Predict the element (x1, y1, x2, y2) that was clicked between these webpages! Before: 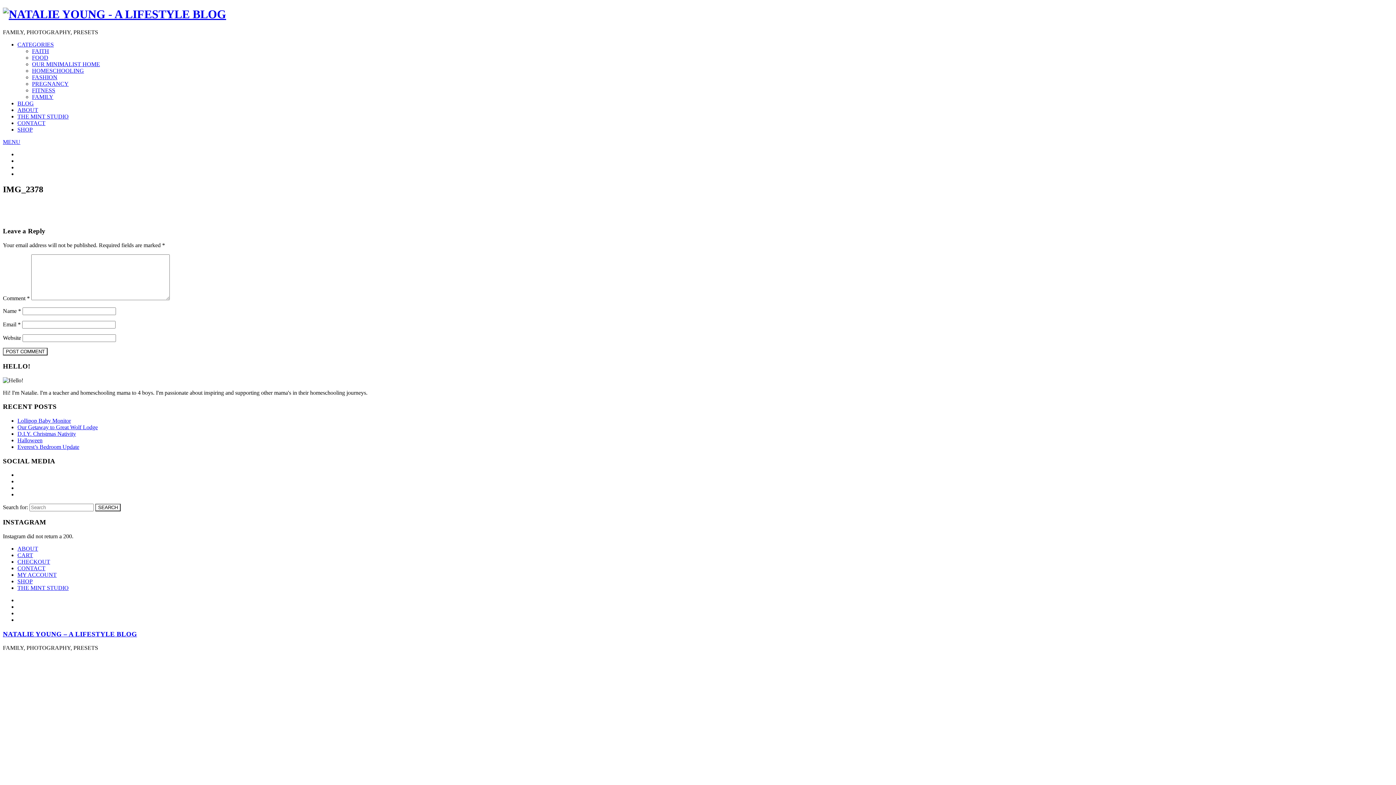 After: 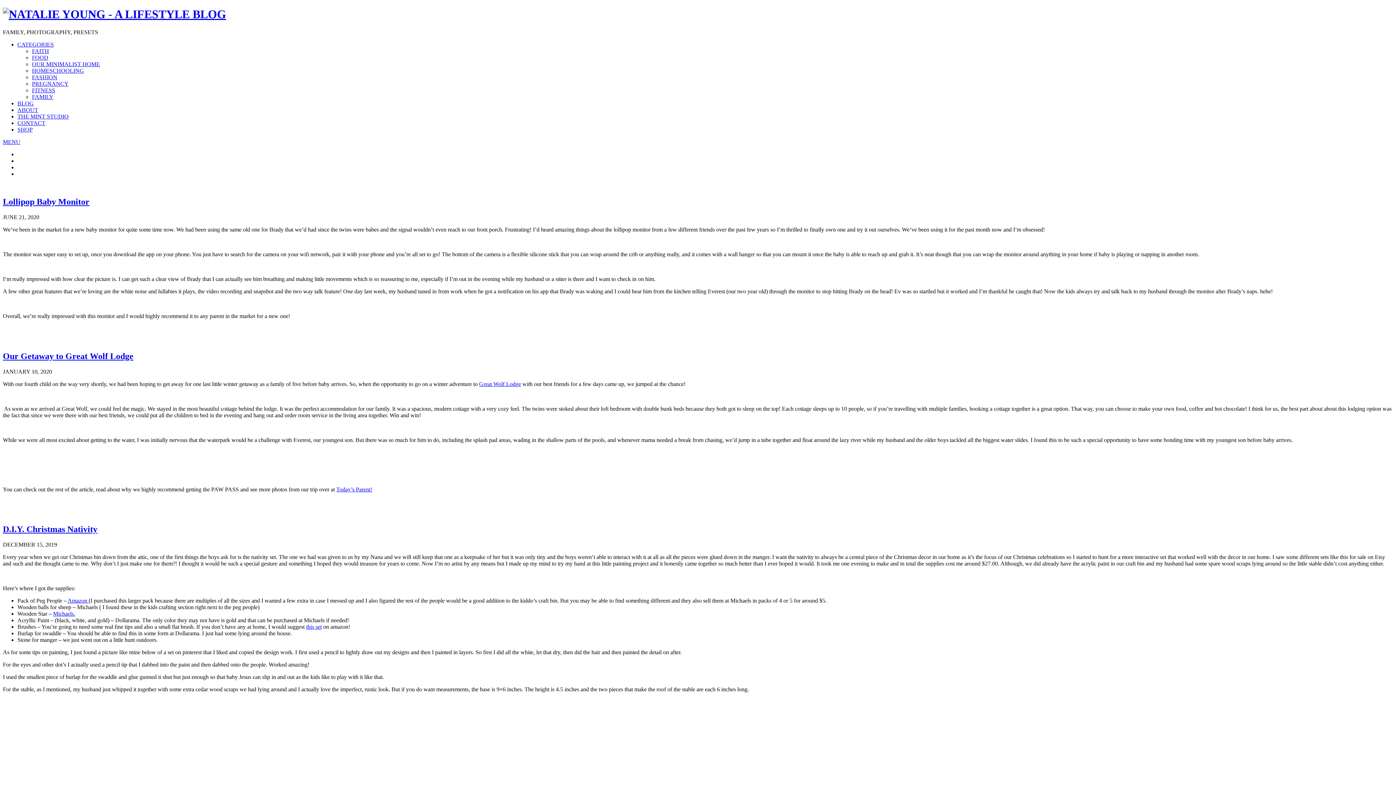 Action: bbox: (2, 7, 226, 20)